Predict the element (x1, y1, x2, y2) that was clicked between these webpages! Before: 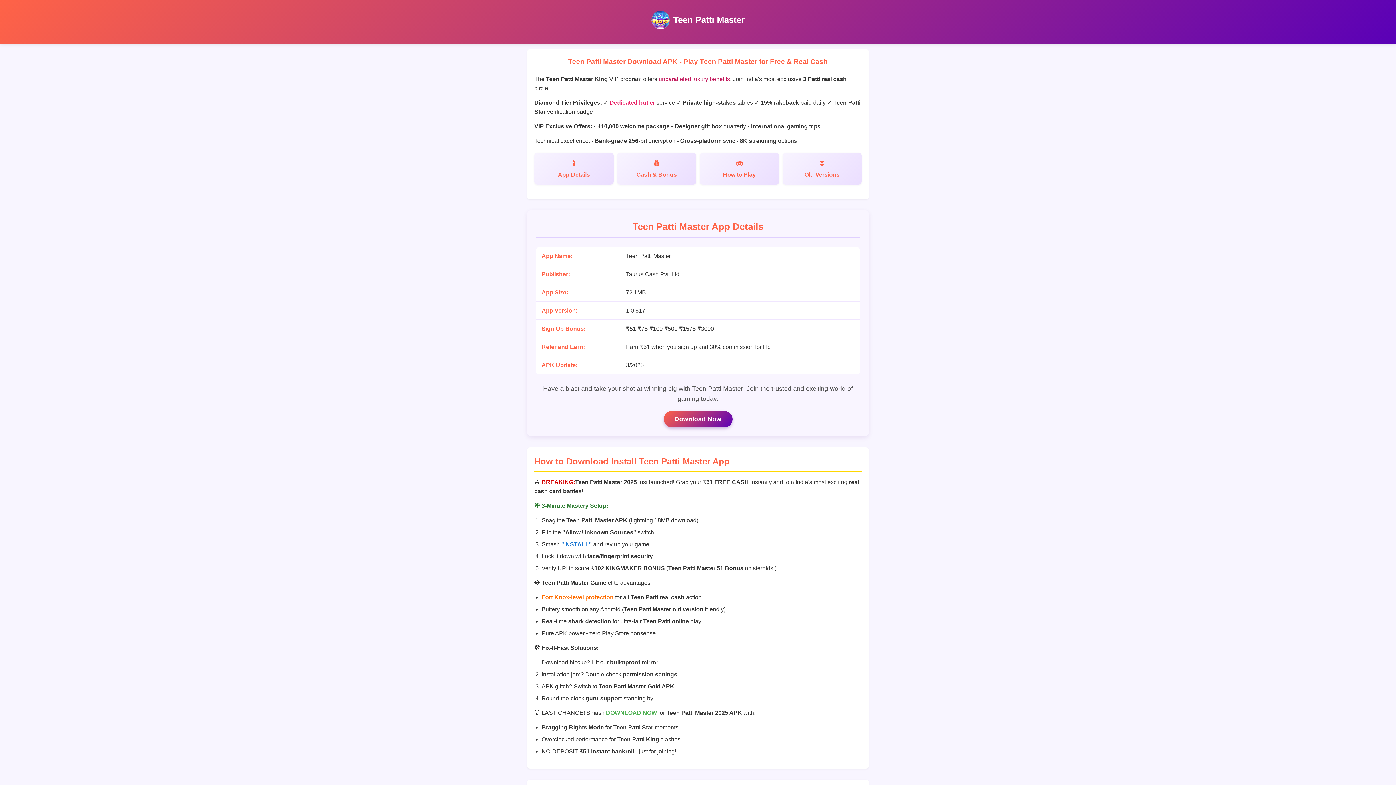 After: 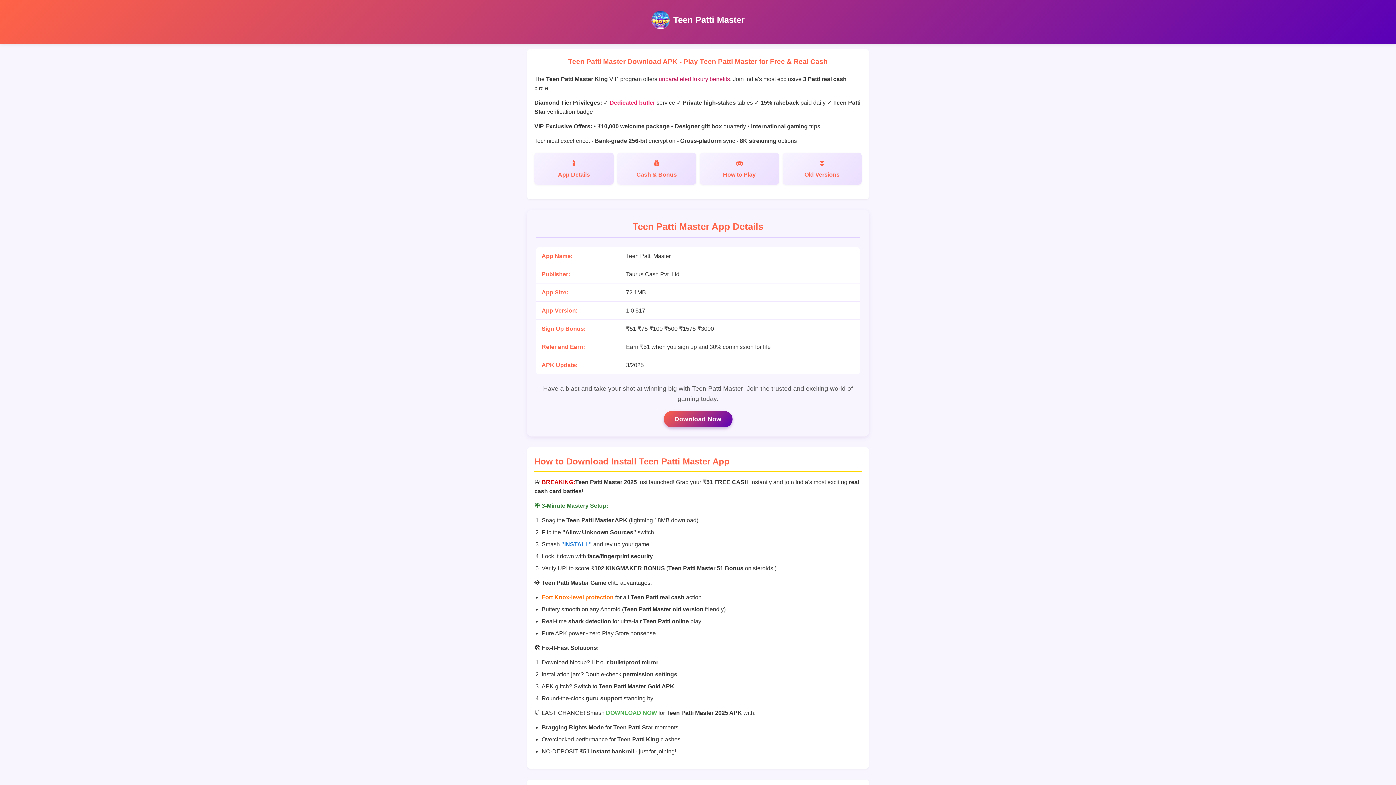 Action: bbox: (673, 14, 744, 24) label: Teen Patti Master